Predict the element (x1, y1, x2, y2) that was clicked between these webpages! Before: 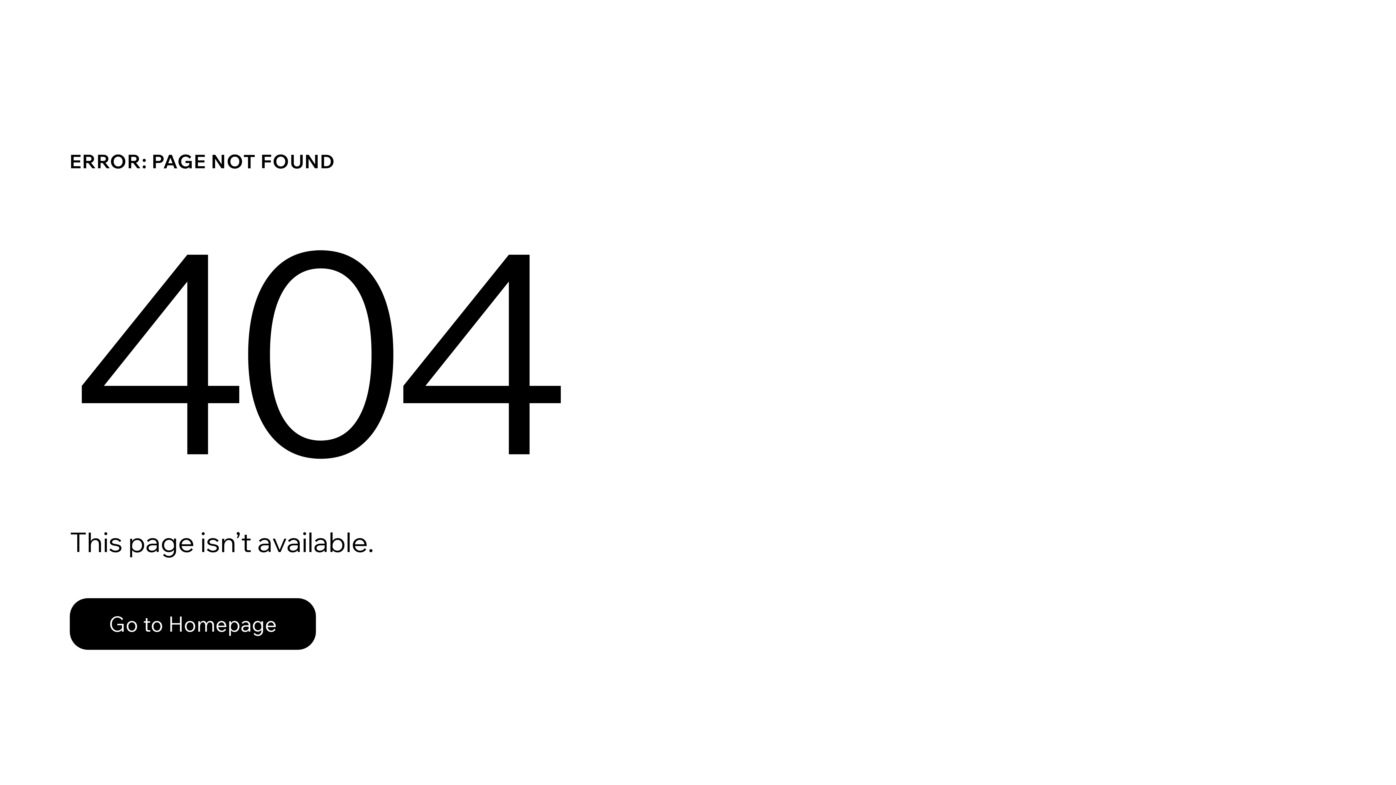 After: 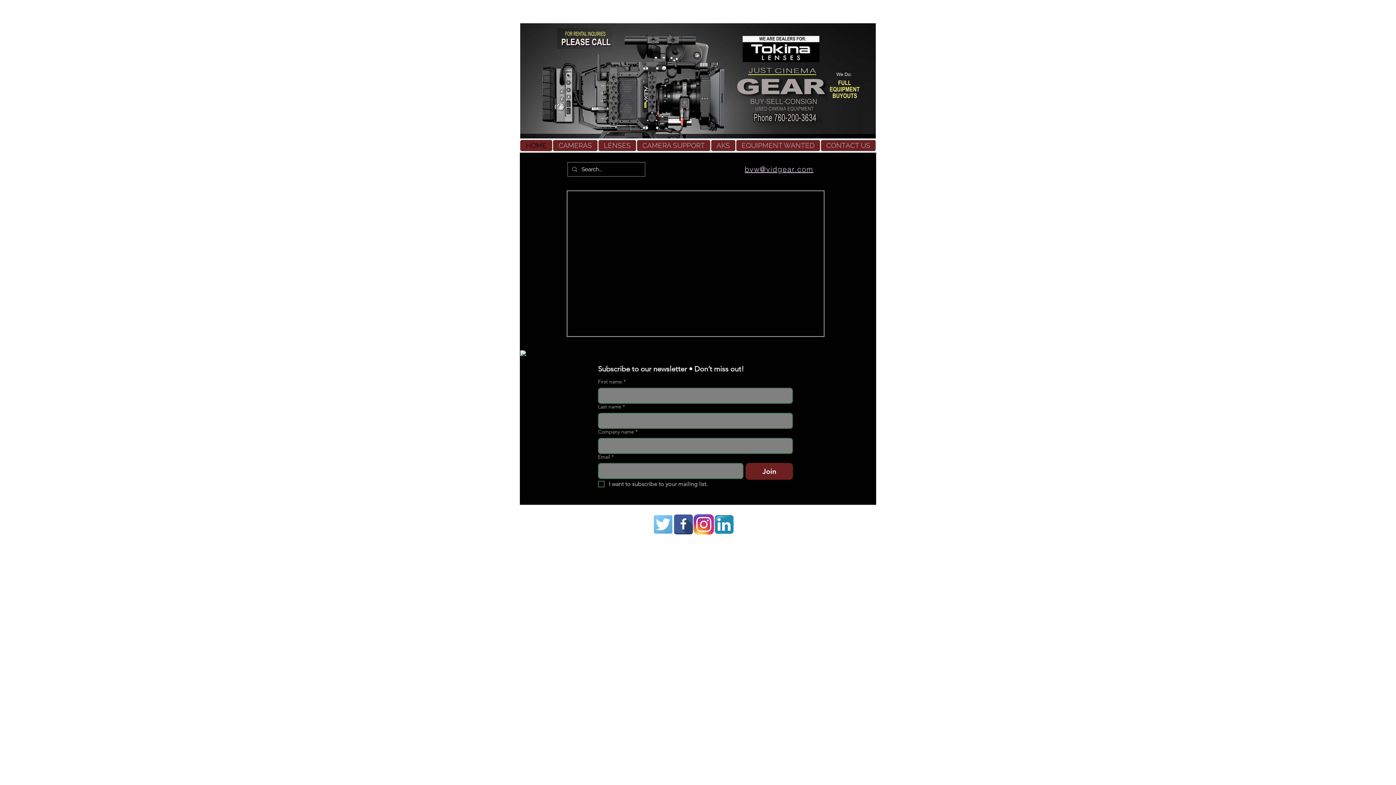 Action: label: Go to Homepage bbox: (69, 582, 768, 659)